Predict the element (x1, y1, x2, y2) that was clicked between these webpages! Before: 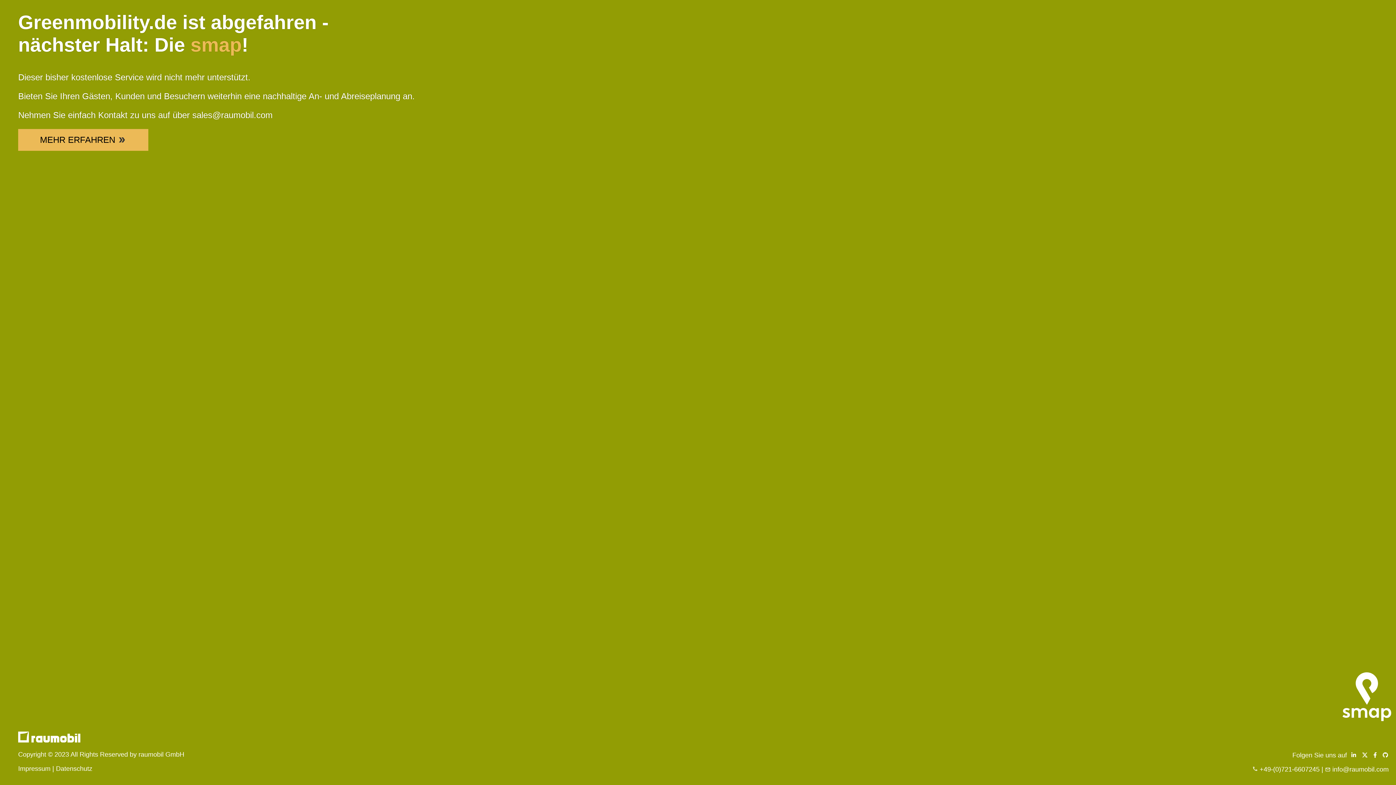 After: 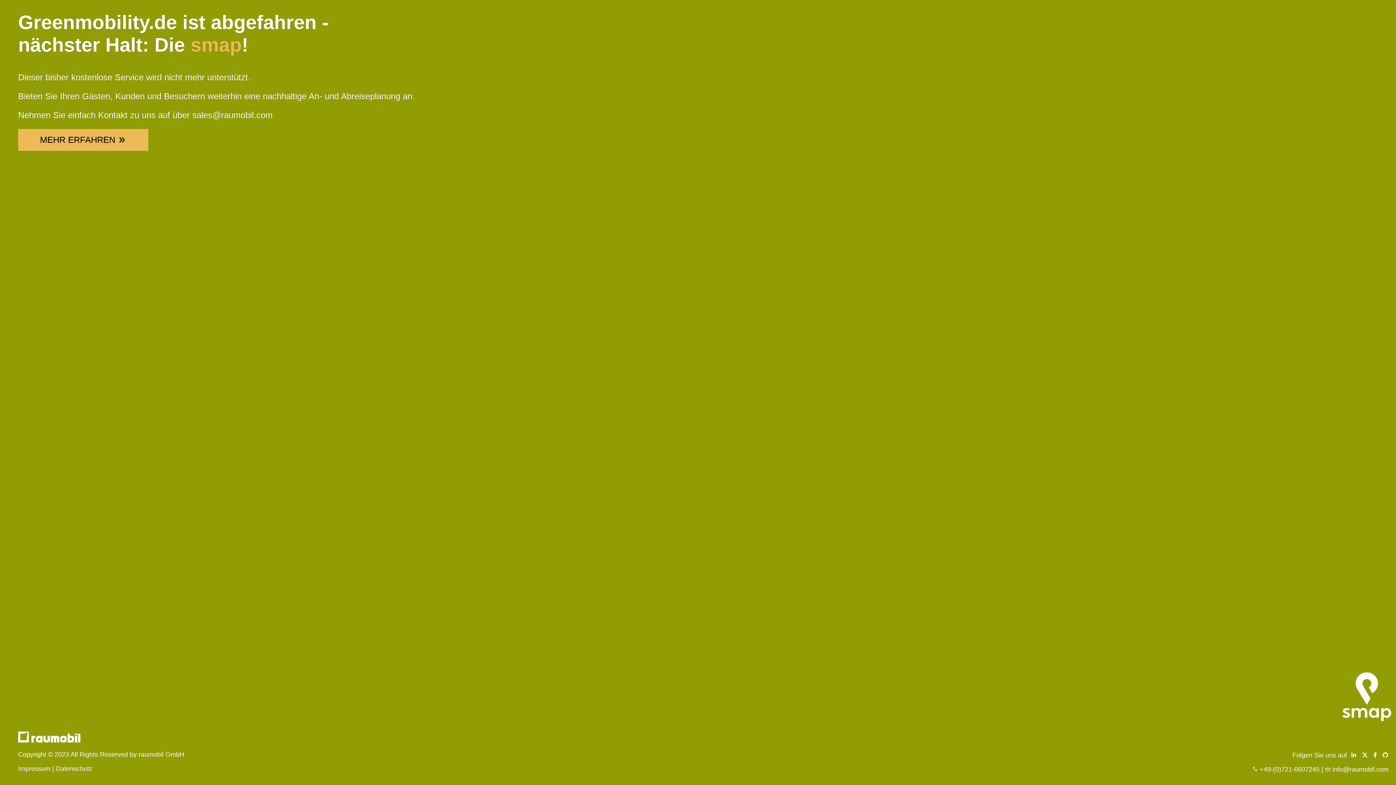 Action: bbox: (1370, 749, 1378, 756)